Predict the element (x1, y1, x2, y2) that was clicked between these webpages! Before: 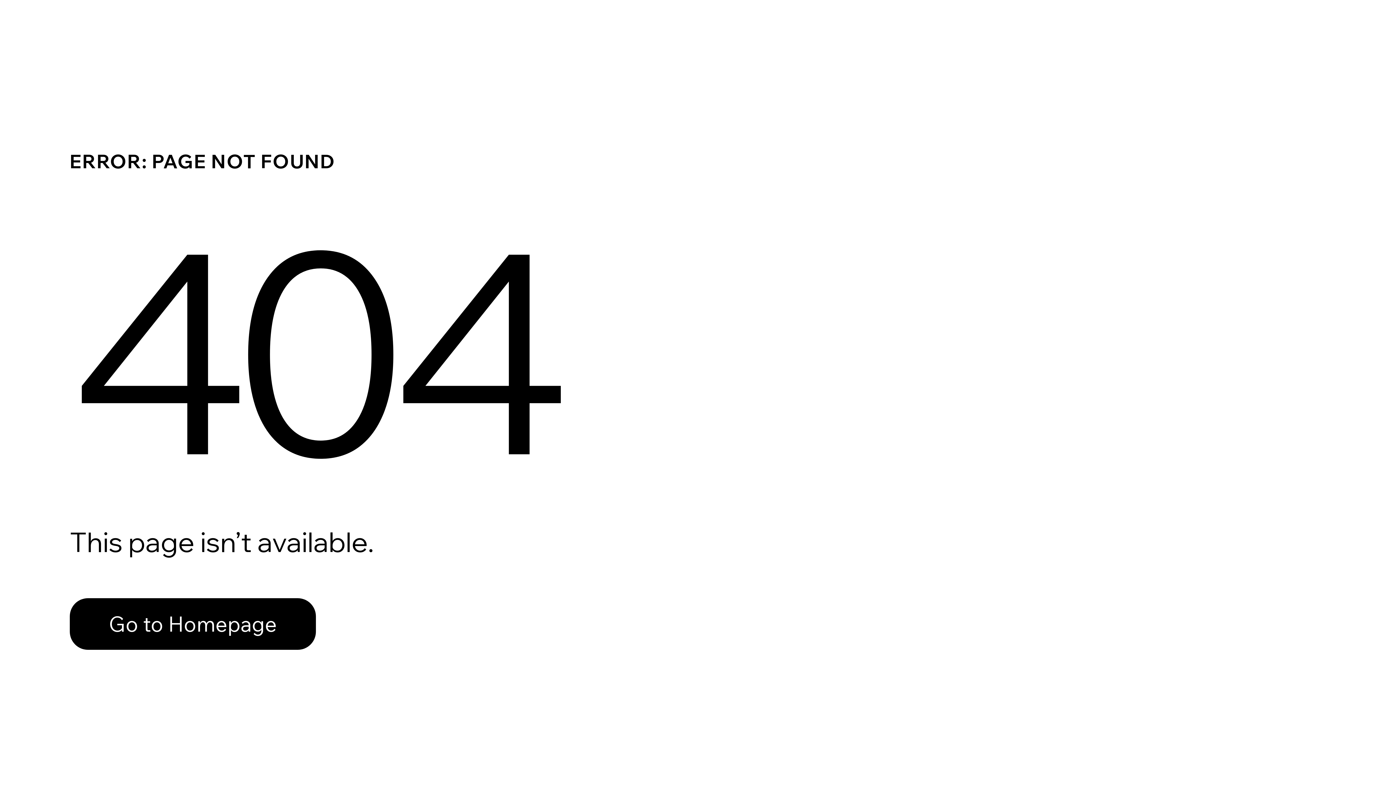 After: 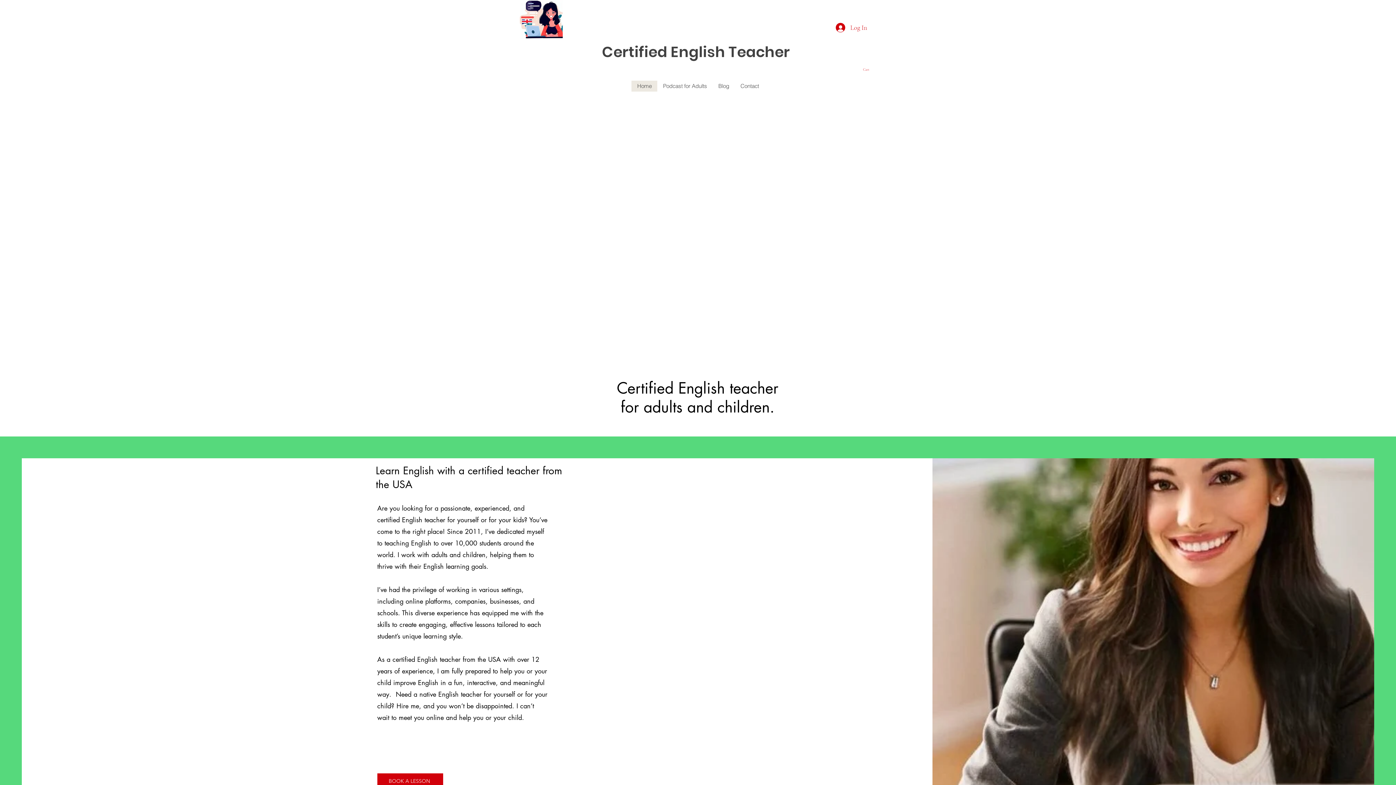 Action: label: Go to Homepage bbox: (69, 582, 768, 659)